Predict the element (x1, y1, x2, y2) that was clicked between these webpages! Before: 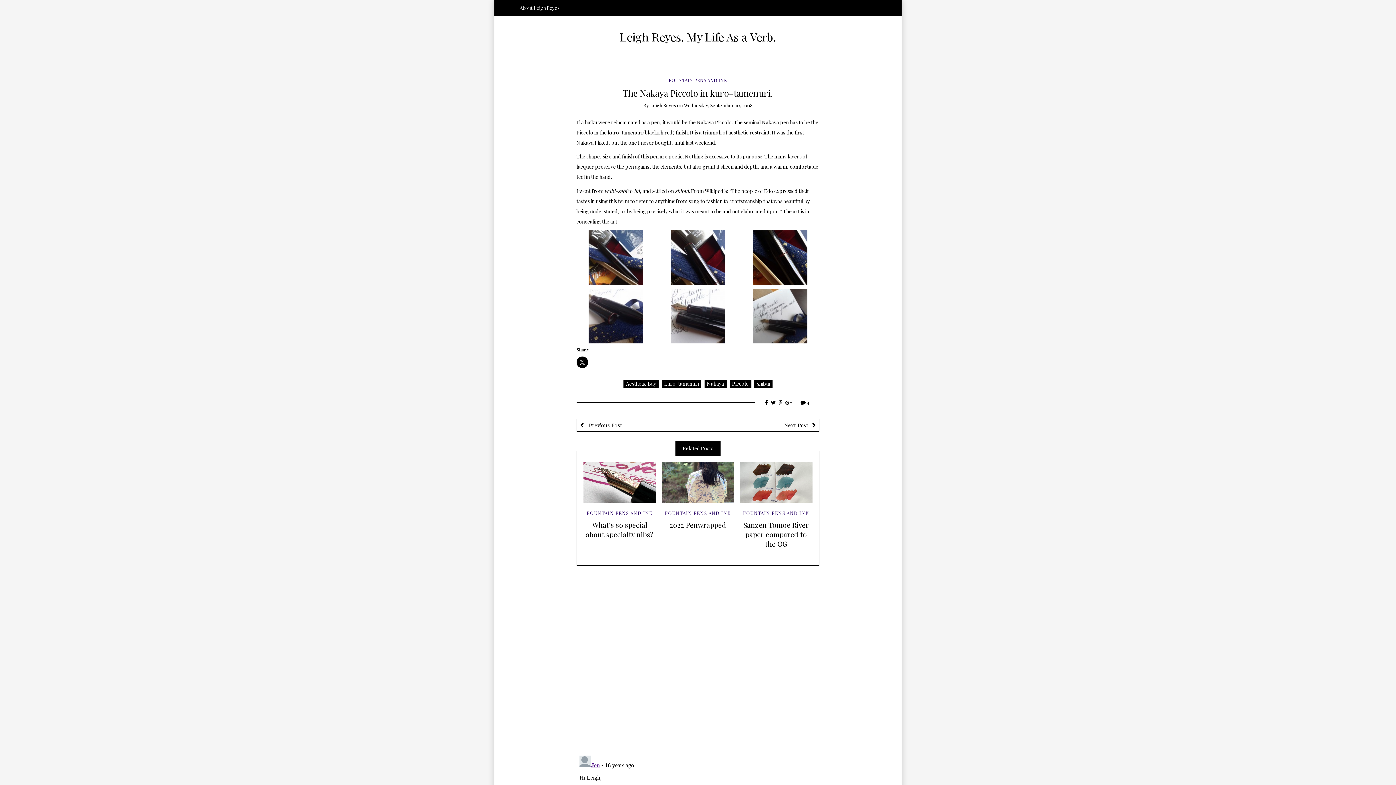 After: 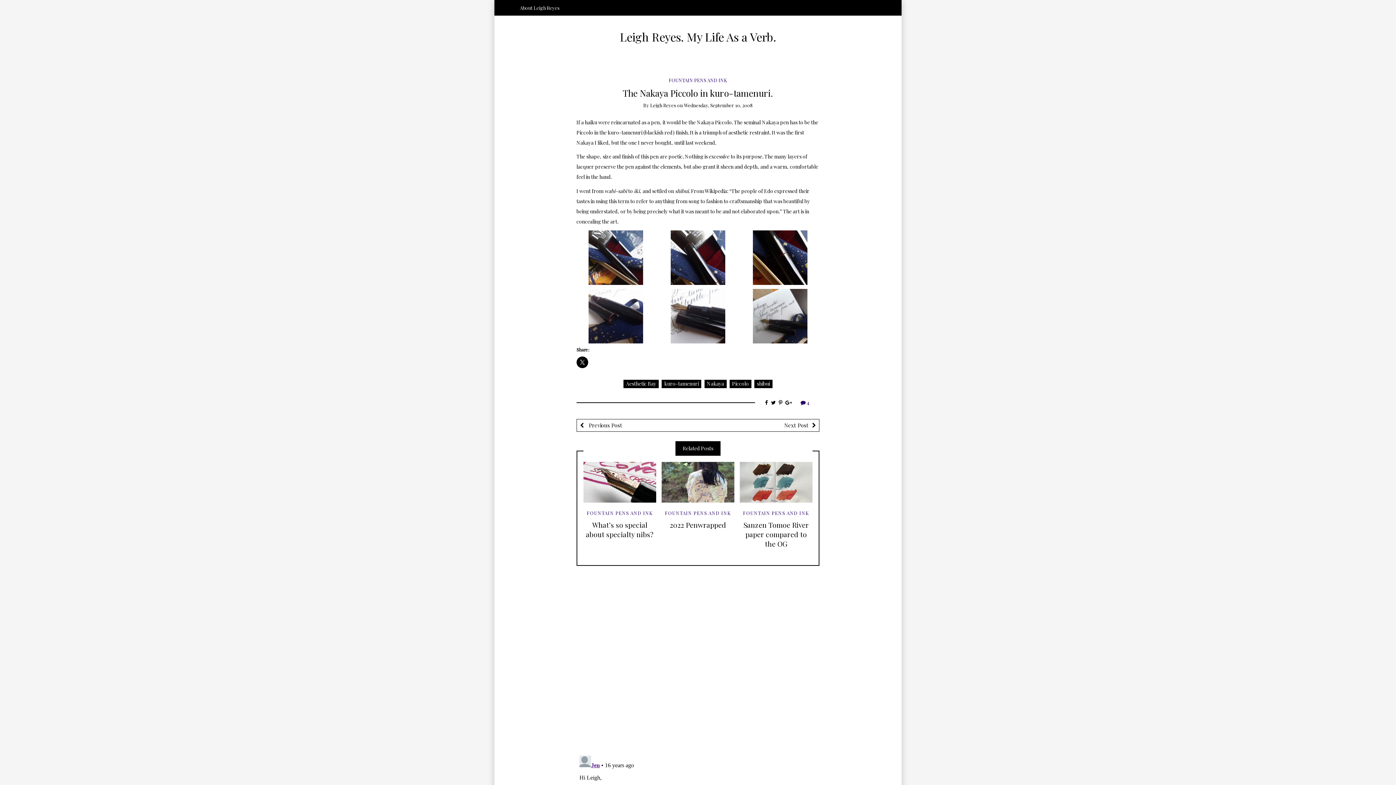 Action: label:  4 bbox: (800, 399, 809, 406)